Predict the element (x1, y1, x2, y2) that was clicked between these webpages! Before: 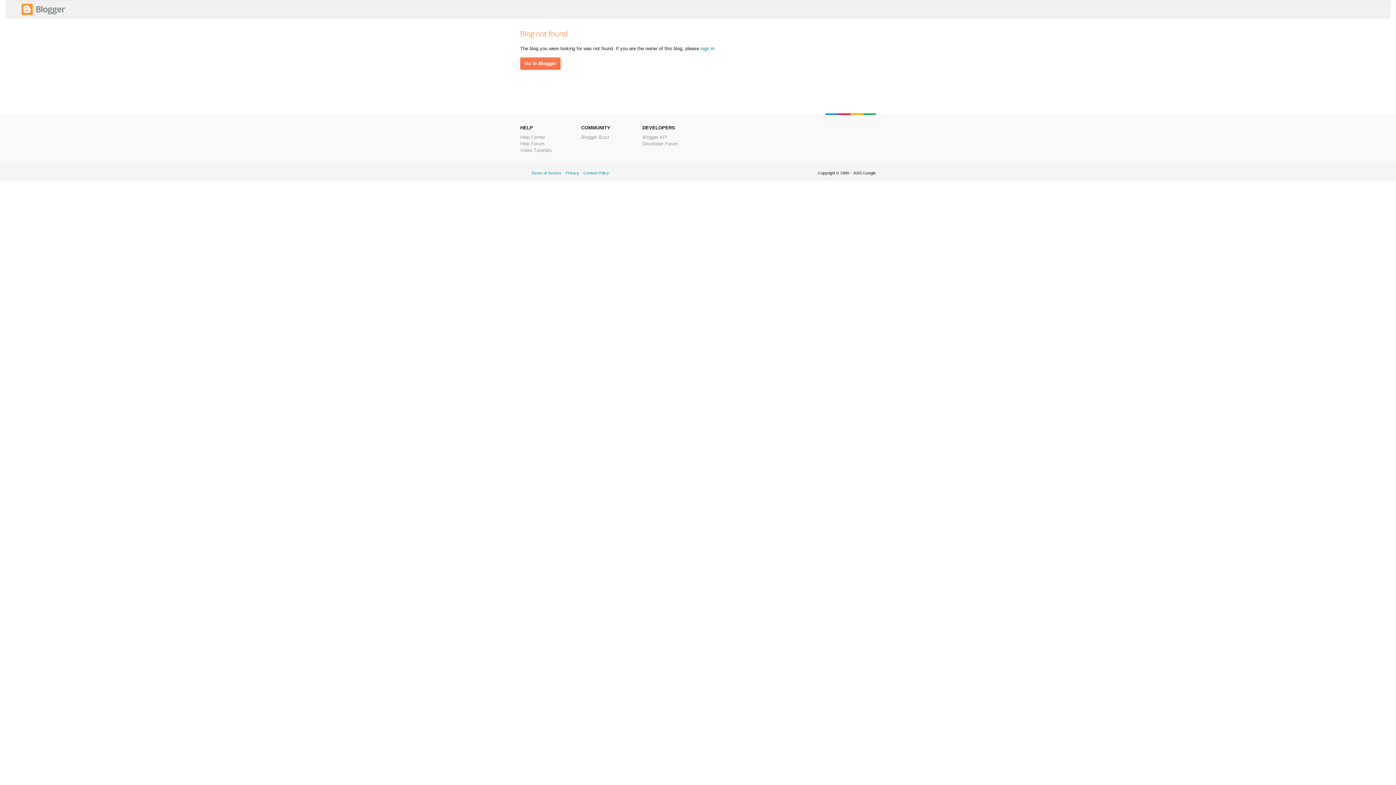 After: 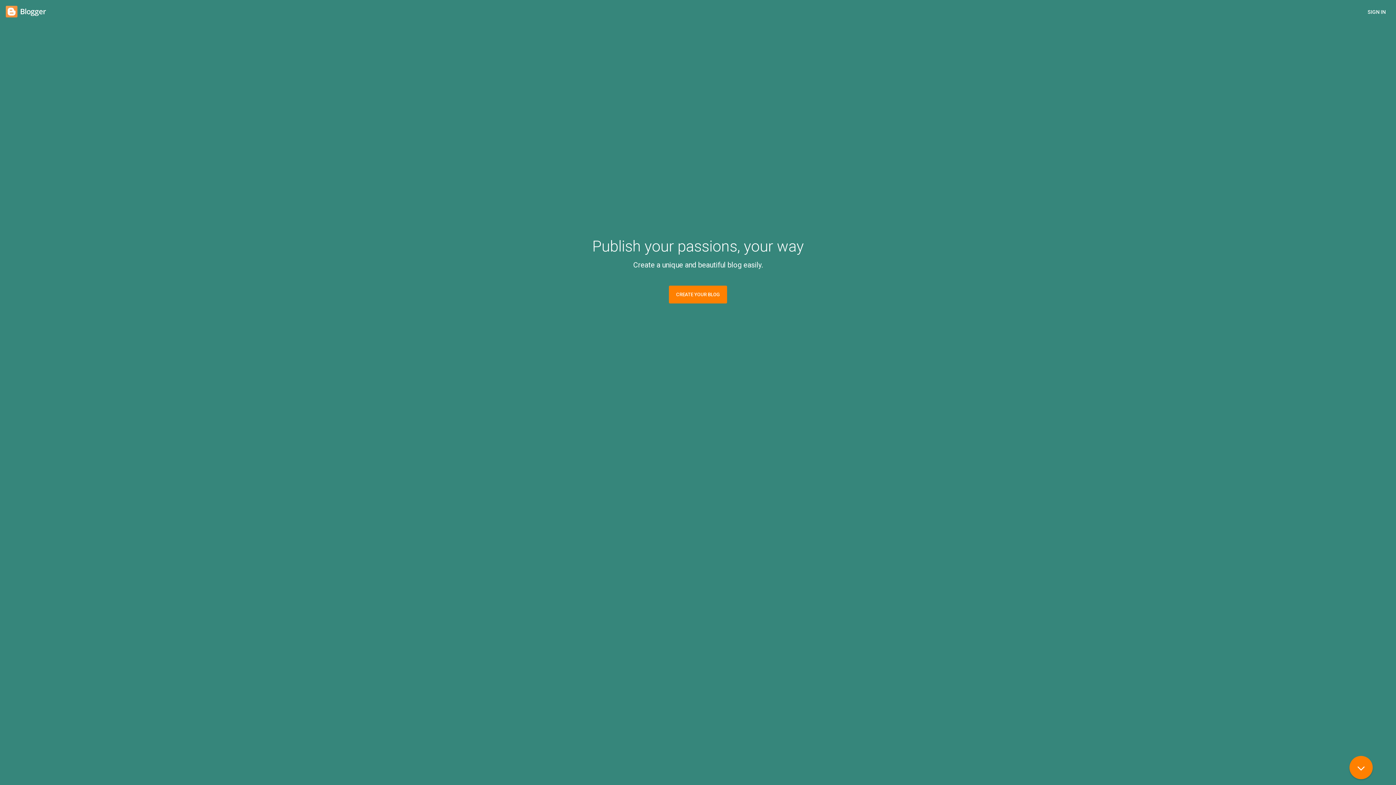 Action: bbox: (21, 11, 65, 16)